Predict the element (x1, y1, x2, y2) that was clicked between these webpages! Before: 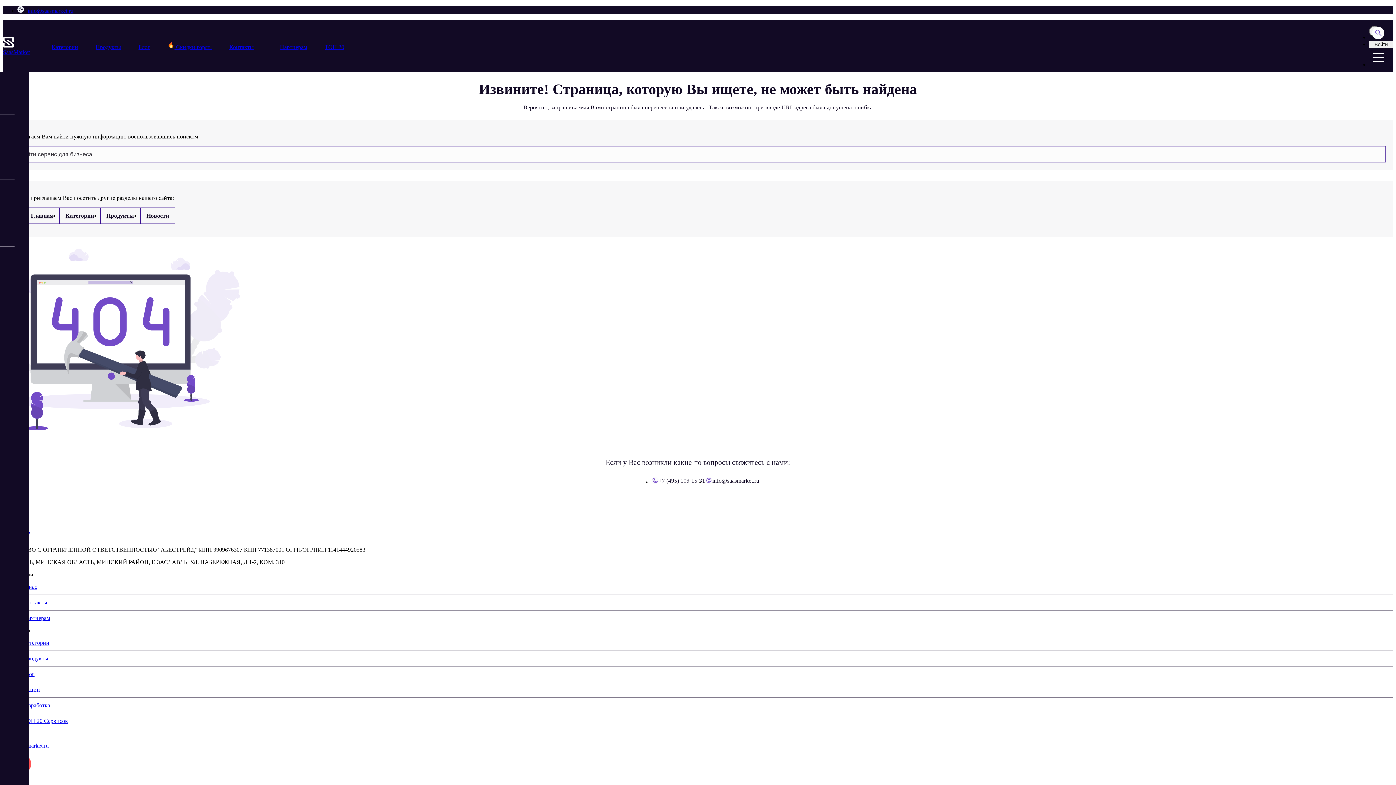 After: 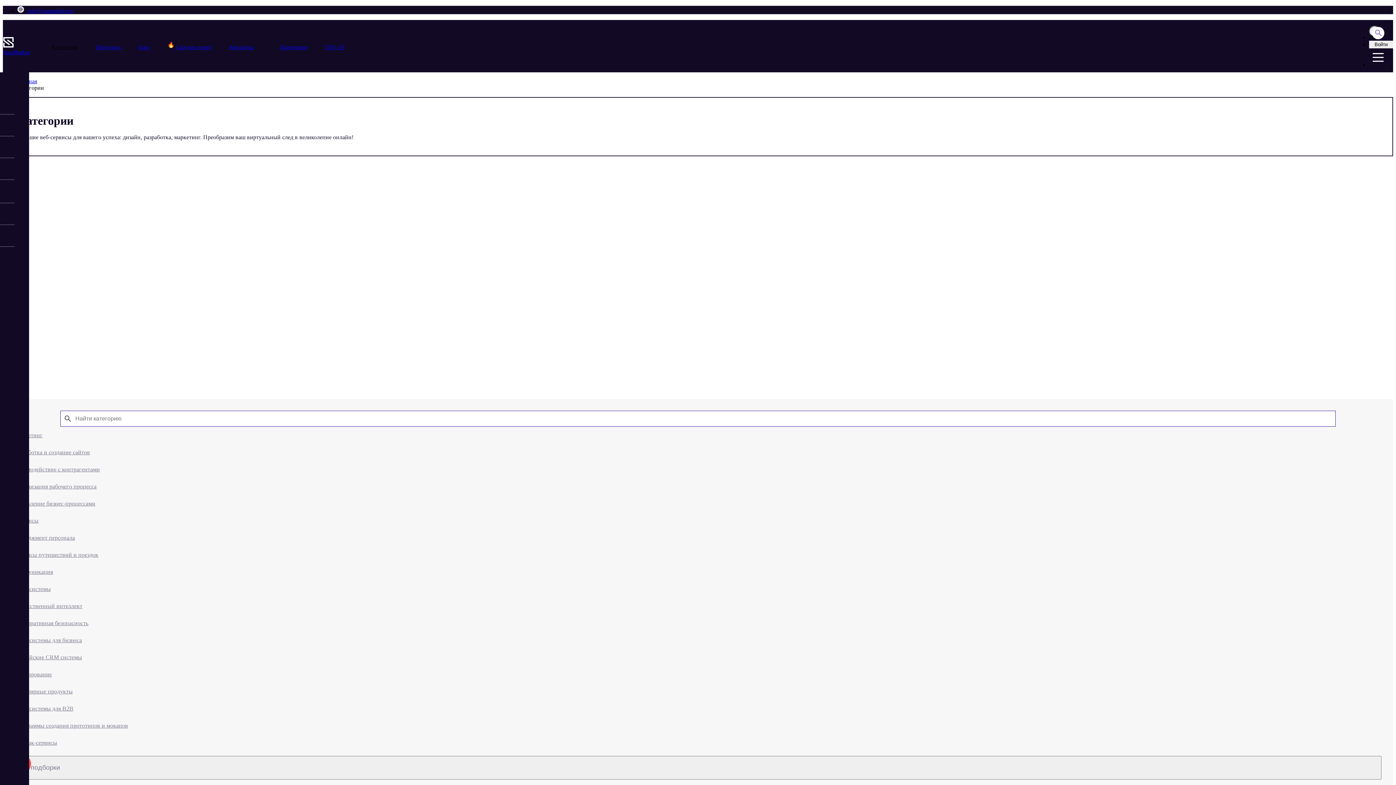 Action: label: Категории bbox: (51, 43, 78, 50)